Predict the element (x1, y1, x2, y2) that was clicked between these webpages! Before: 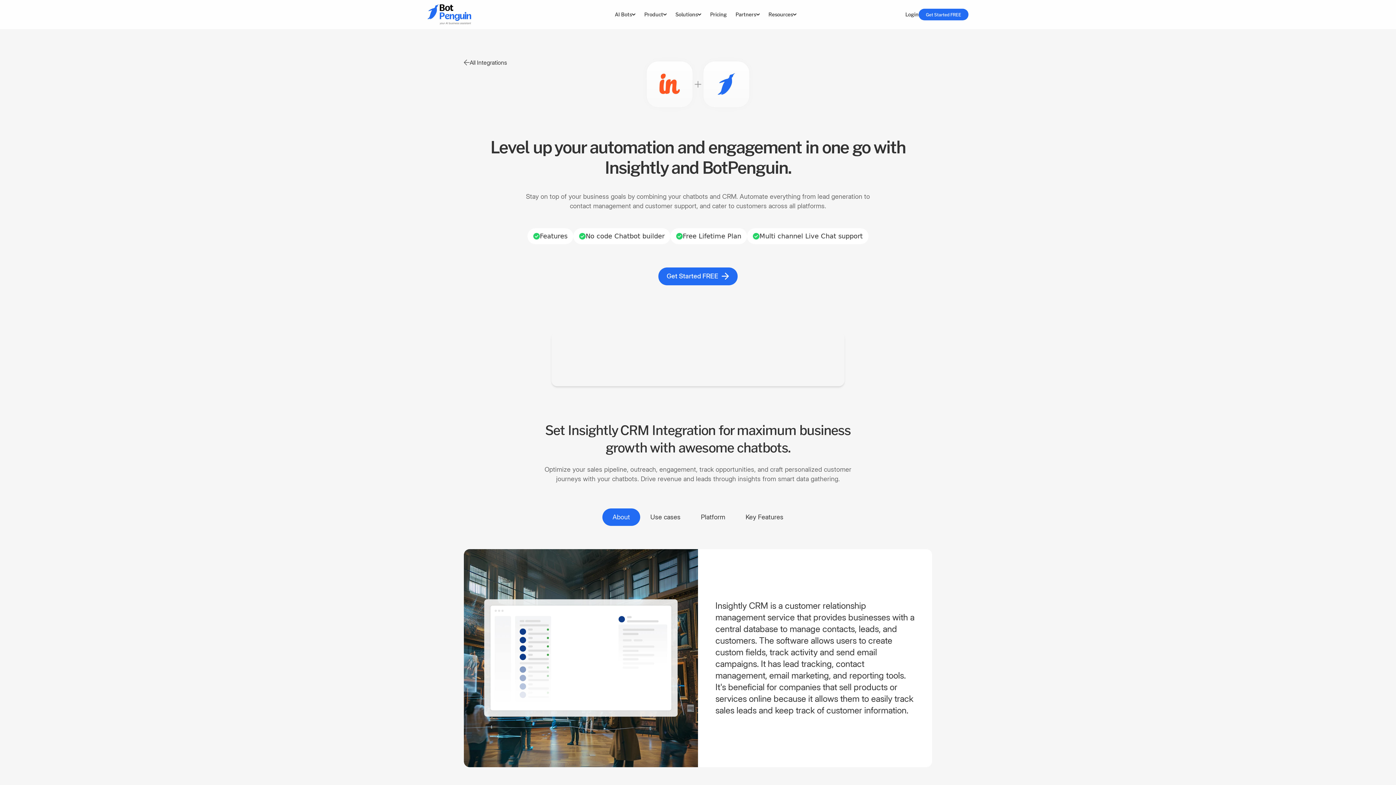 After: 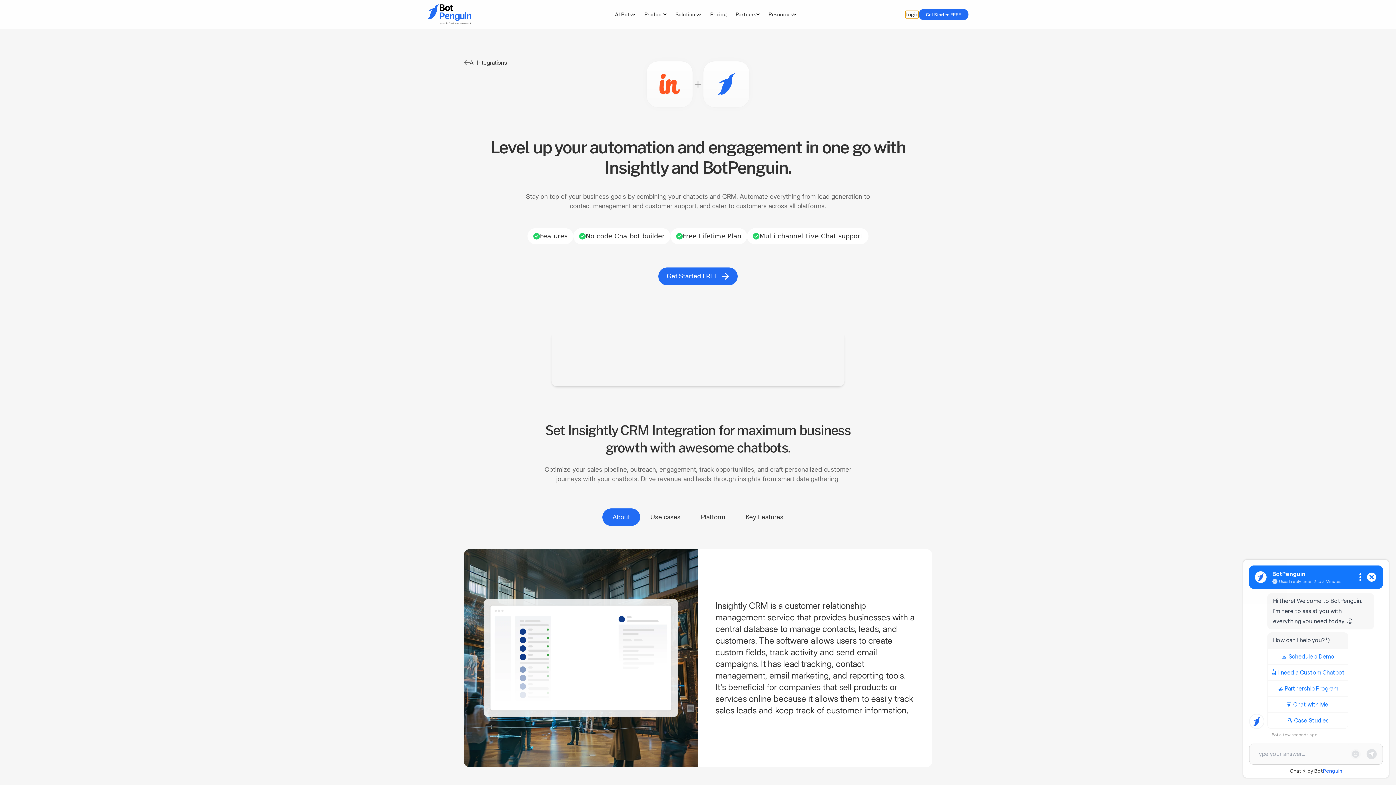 Action: bbox: (905, 10, 918, 18) label: Login